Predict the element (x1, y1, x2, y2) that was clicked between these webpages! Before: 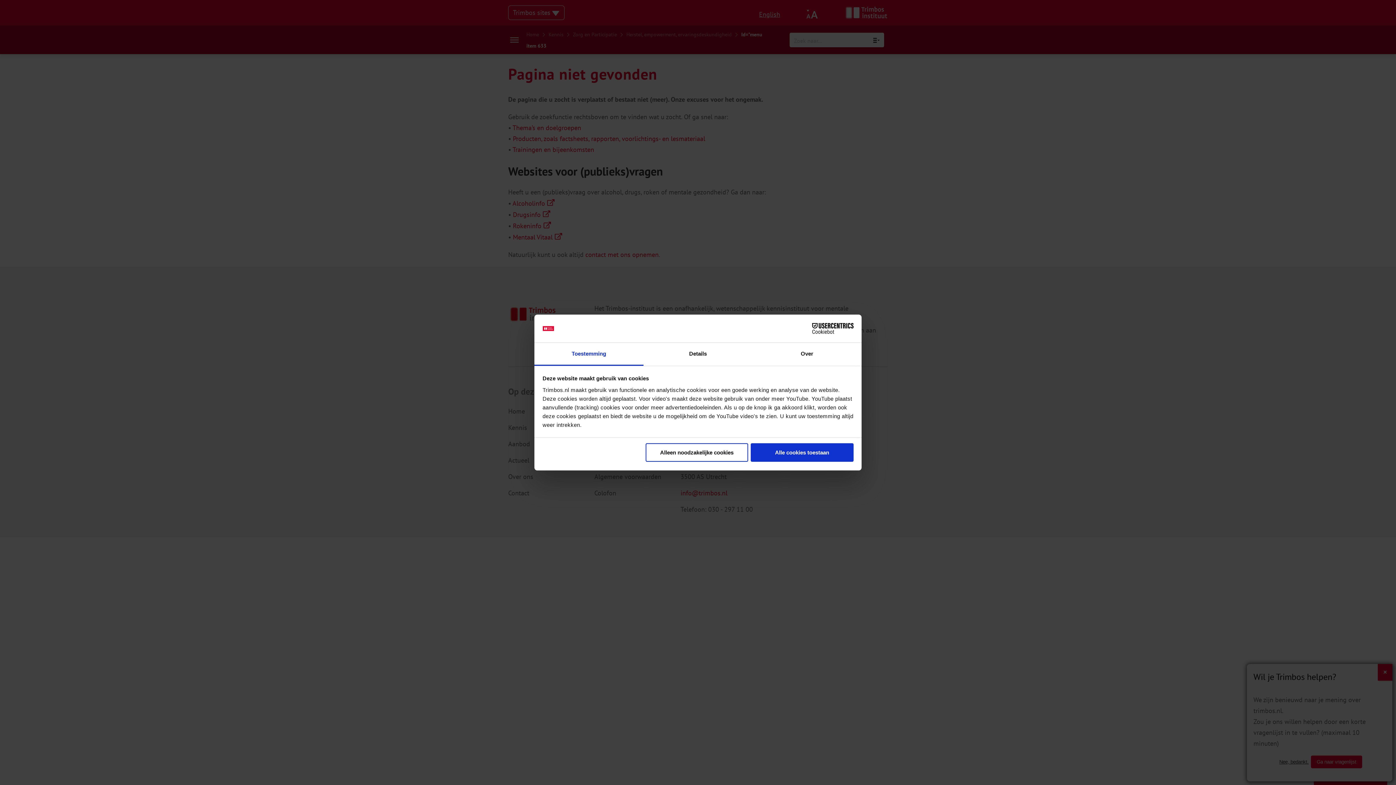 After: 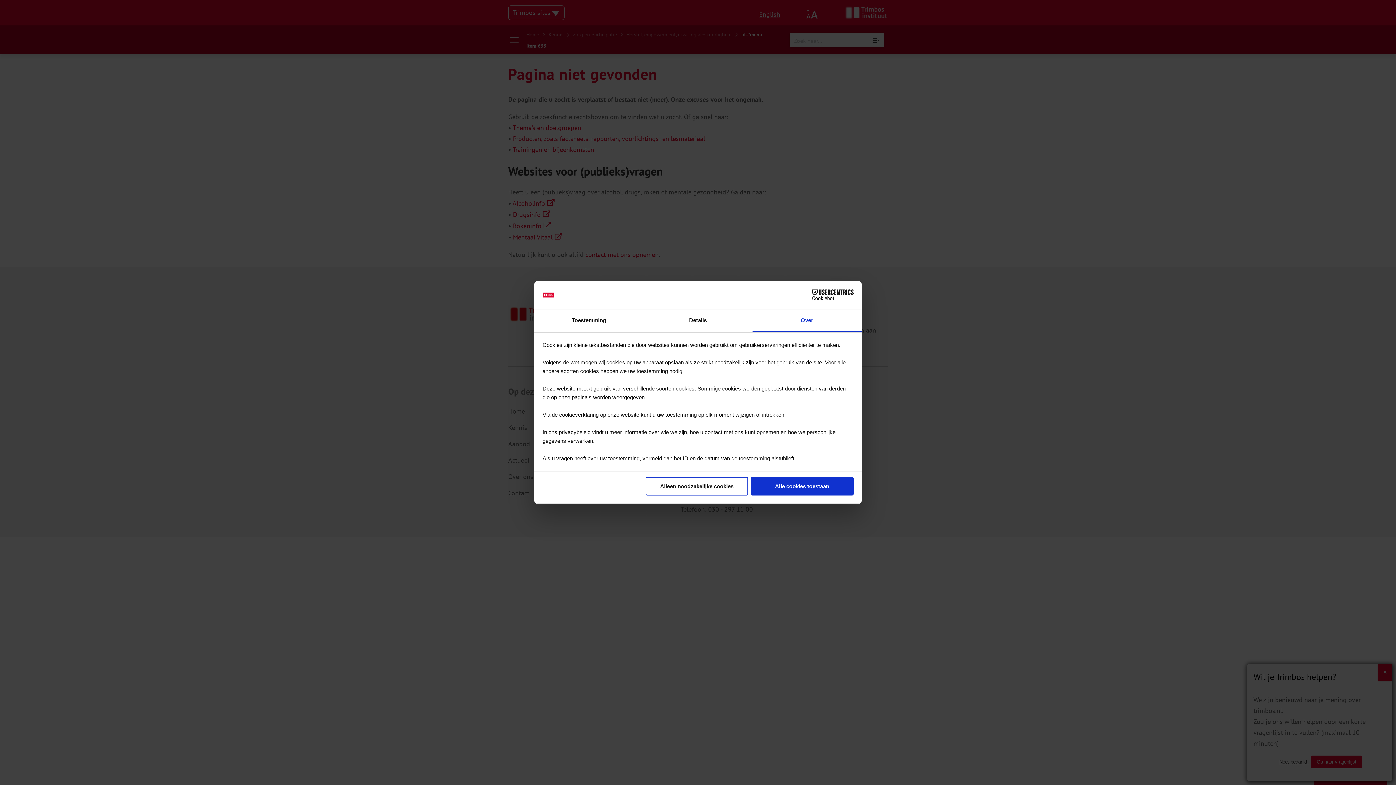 Action: bbox: (752, 343, 861, 365) label: Over